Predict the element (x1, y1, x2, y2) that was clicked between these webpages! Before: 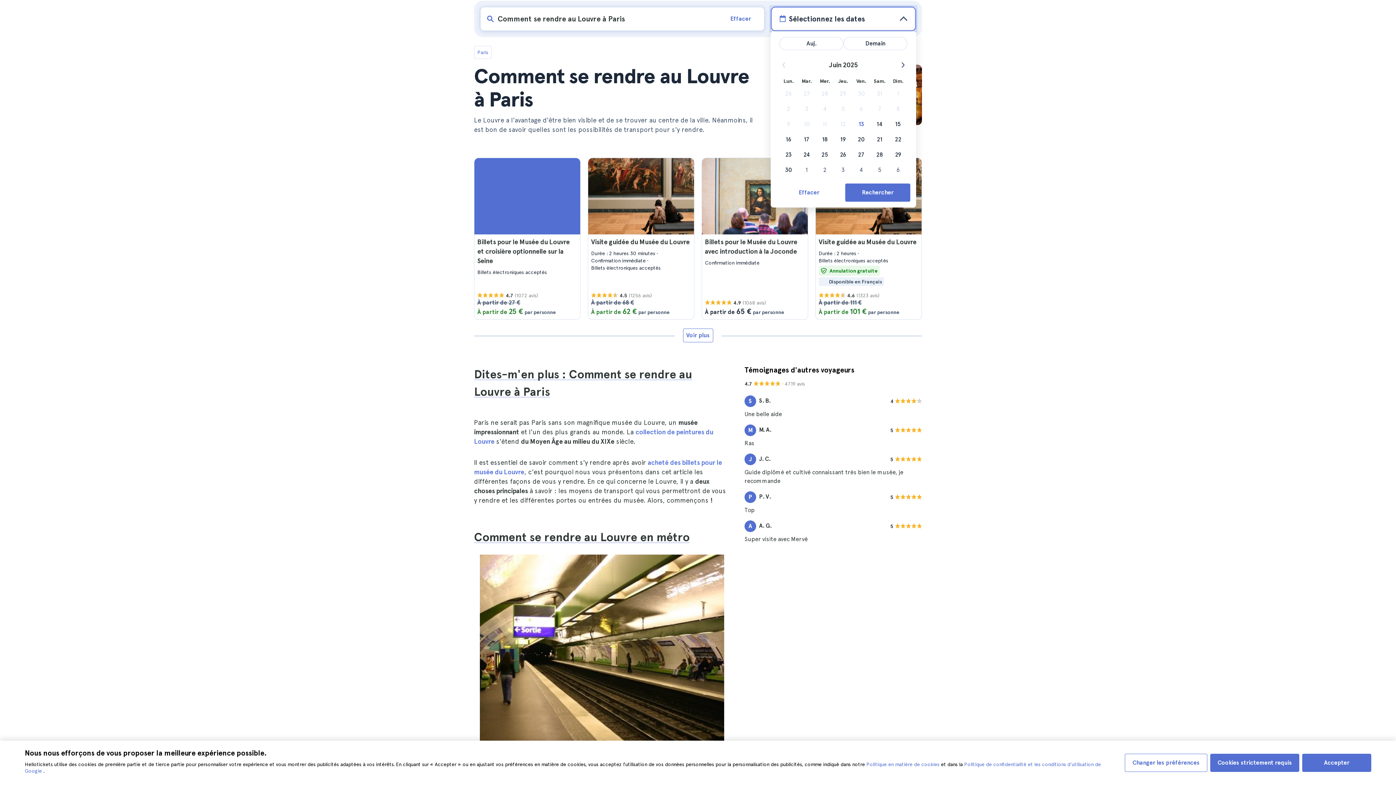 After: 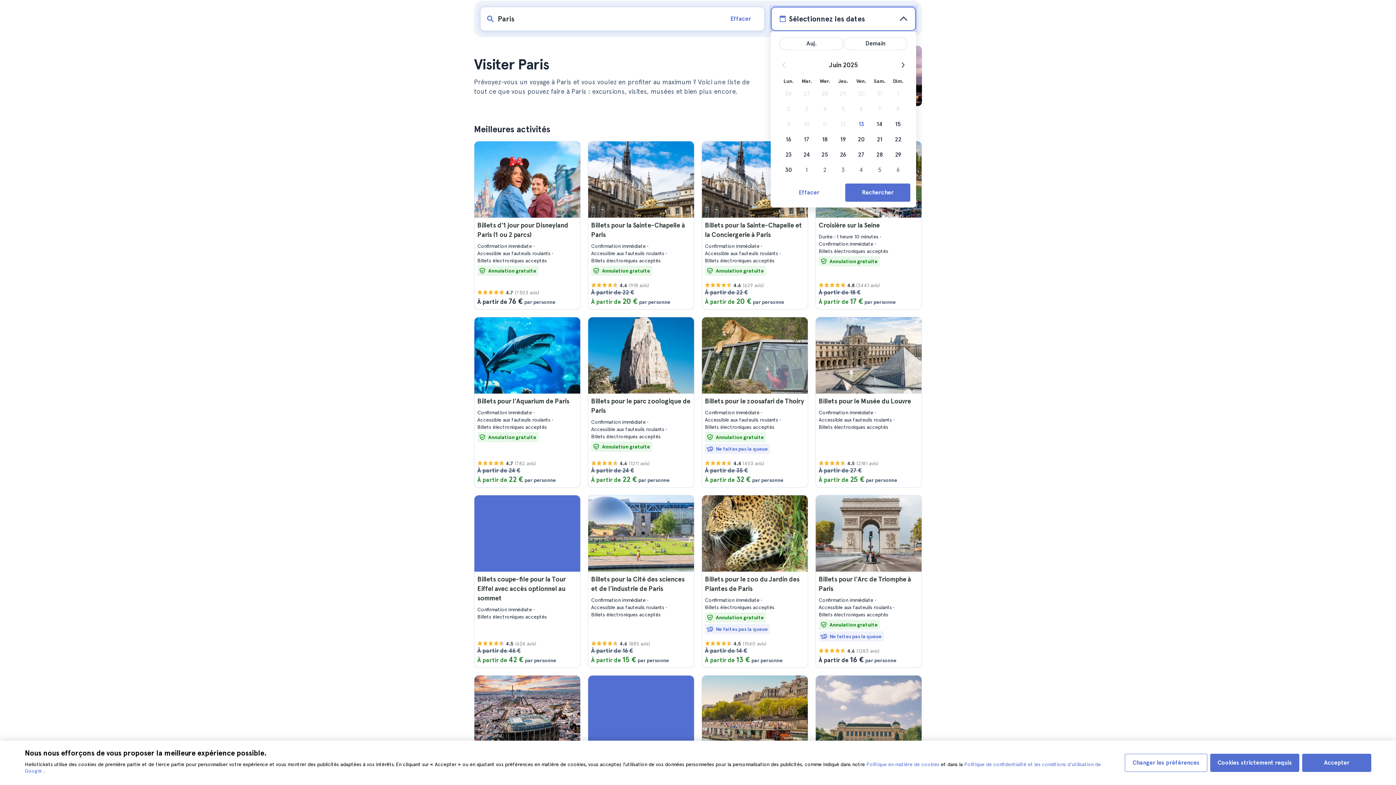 Action: bbox: (474, 46, 491, 58) label: Paris